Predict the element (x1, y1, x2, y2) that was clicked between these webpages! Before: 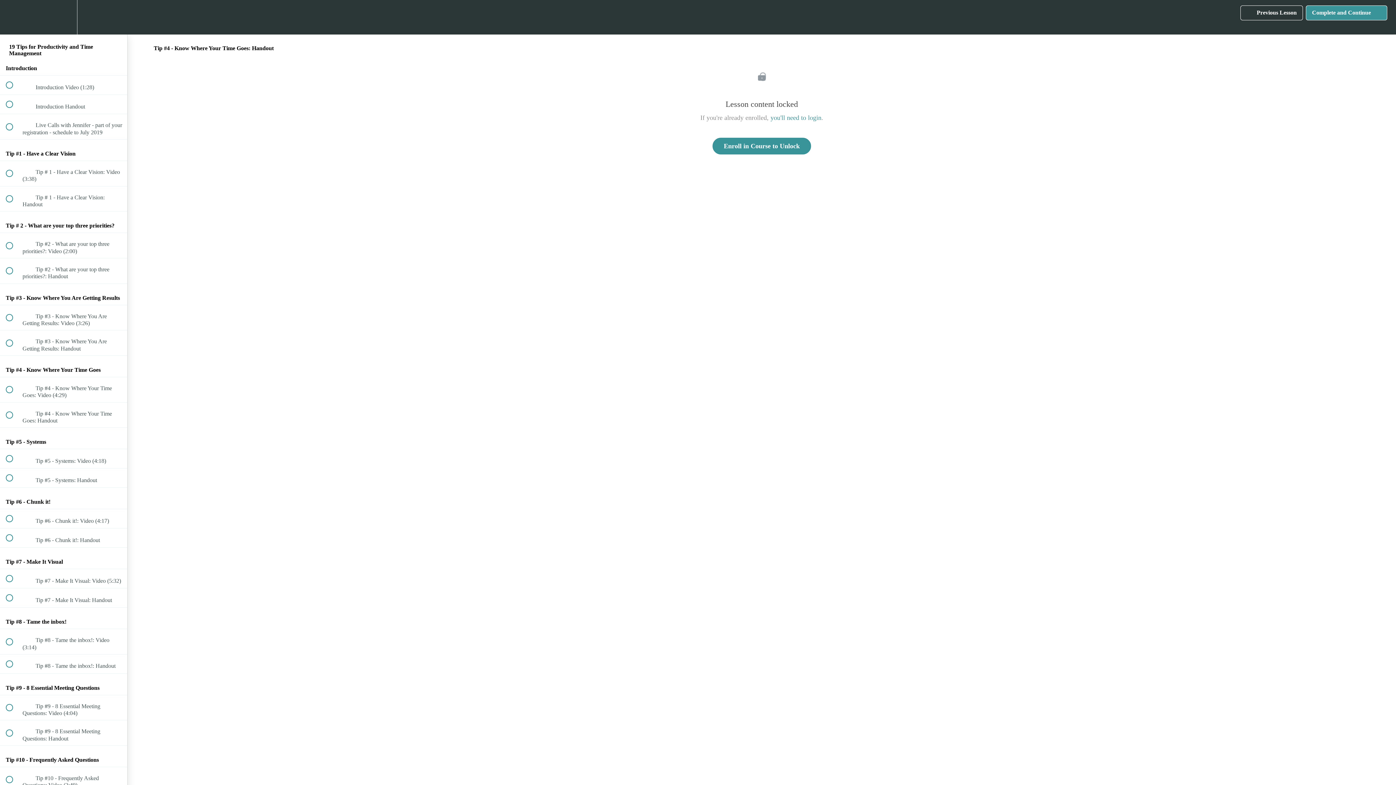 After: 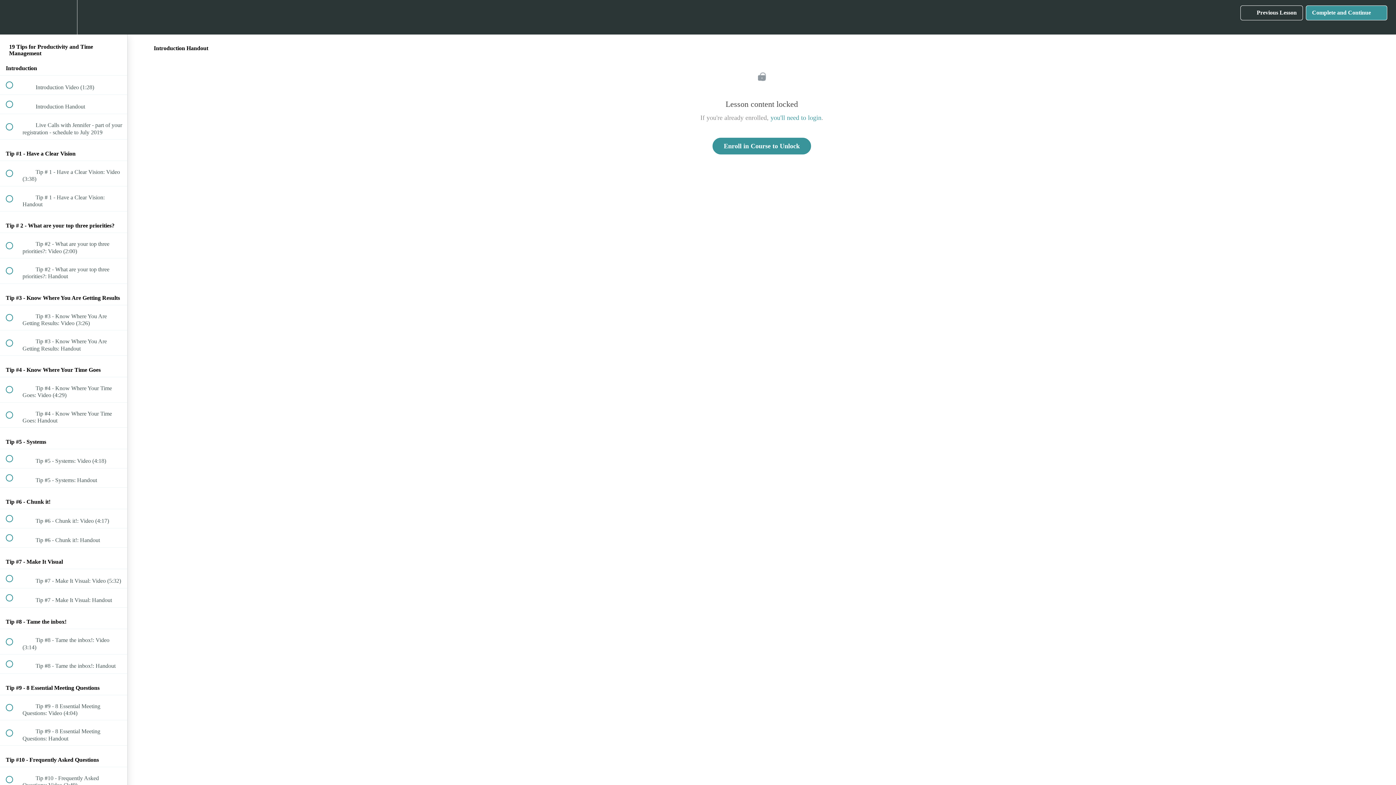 Action: label:  
 Introduction Handout bbox: (0, 95, 127, 113)